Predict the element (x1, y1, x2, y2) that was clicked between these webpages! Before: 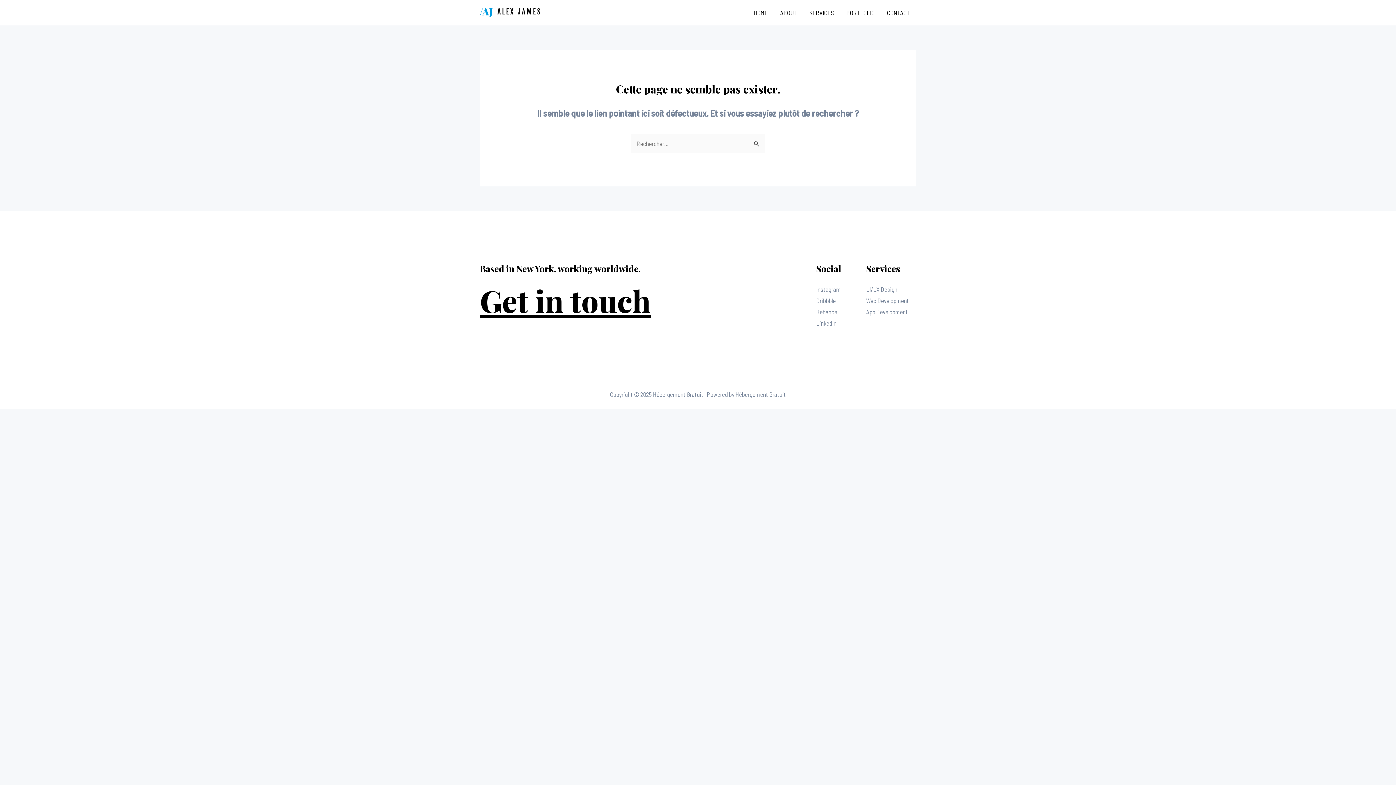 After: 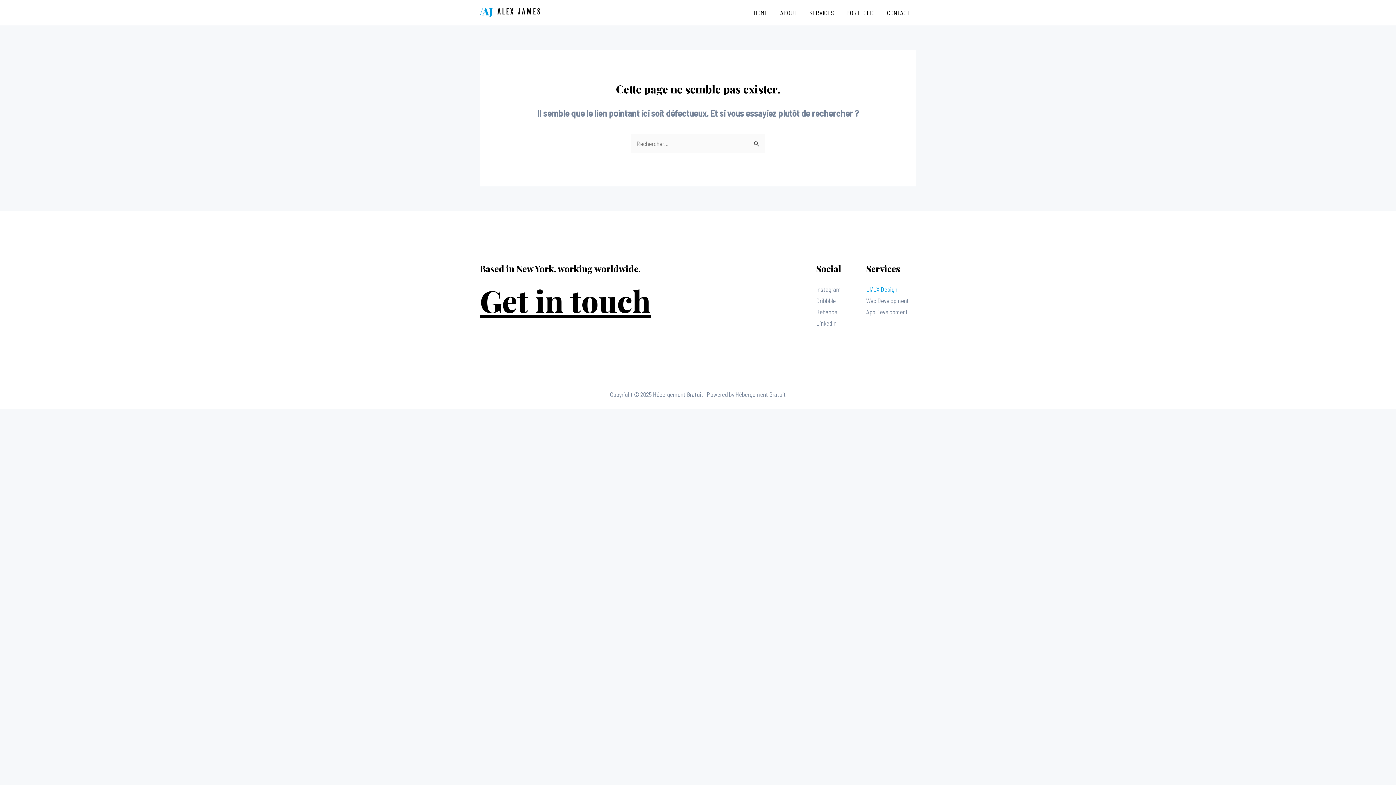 Action: bbox: (866, 285, 897, 293) label: UI/UX Design